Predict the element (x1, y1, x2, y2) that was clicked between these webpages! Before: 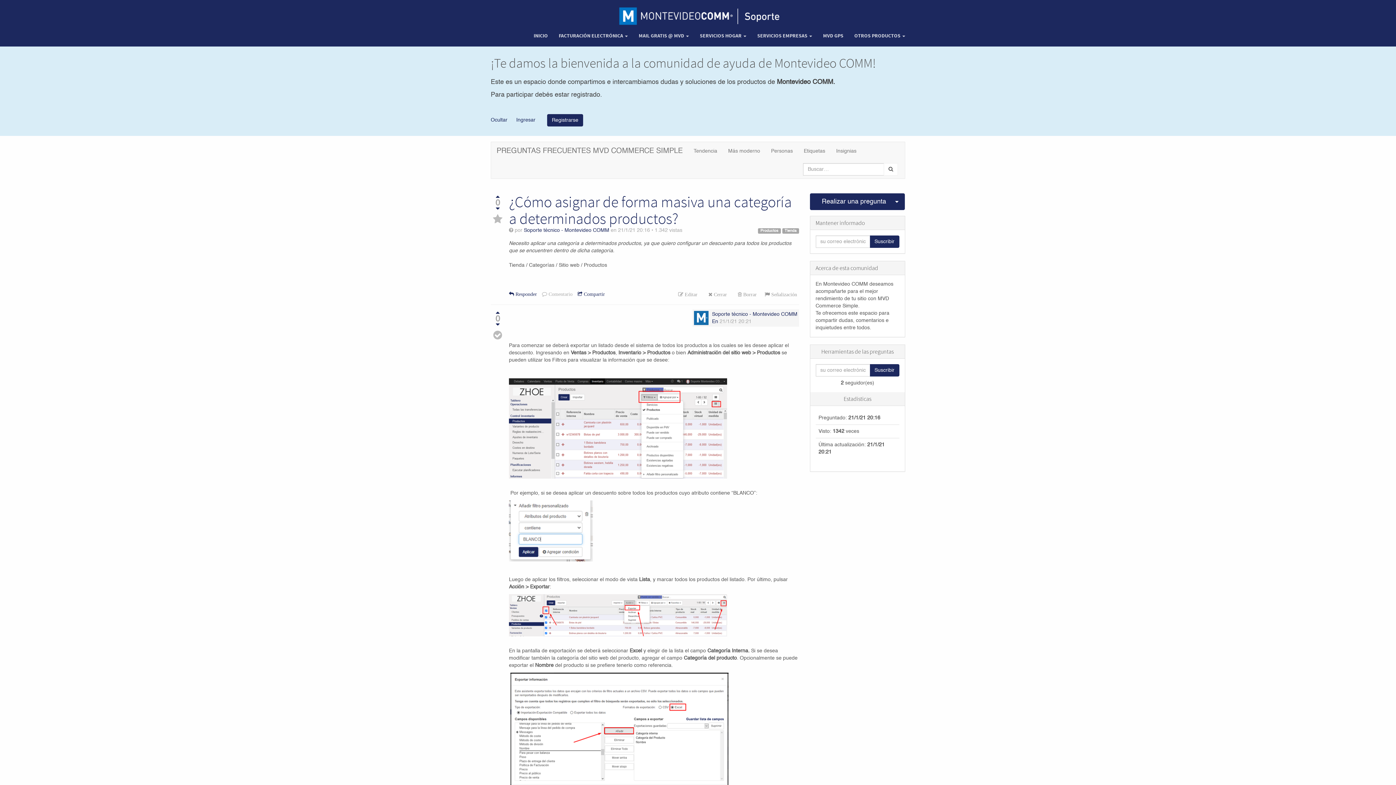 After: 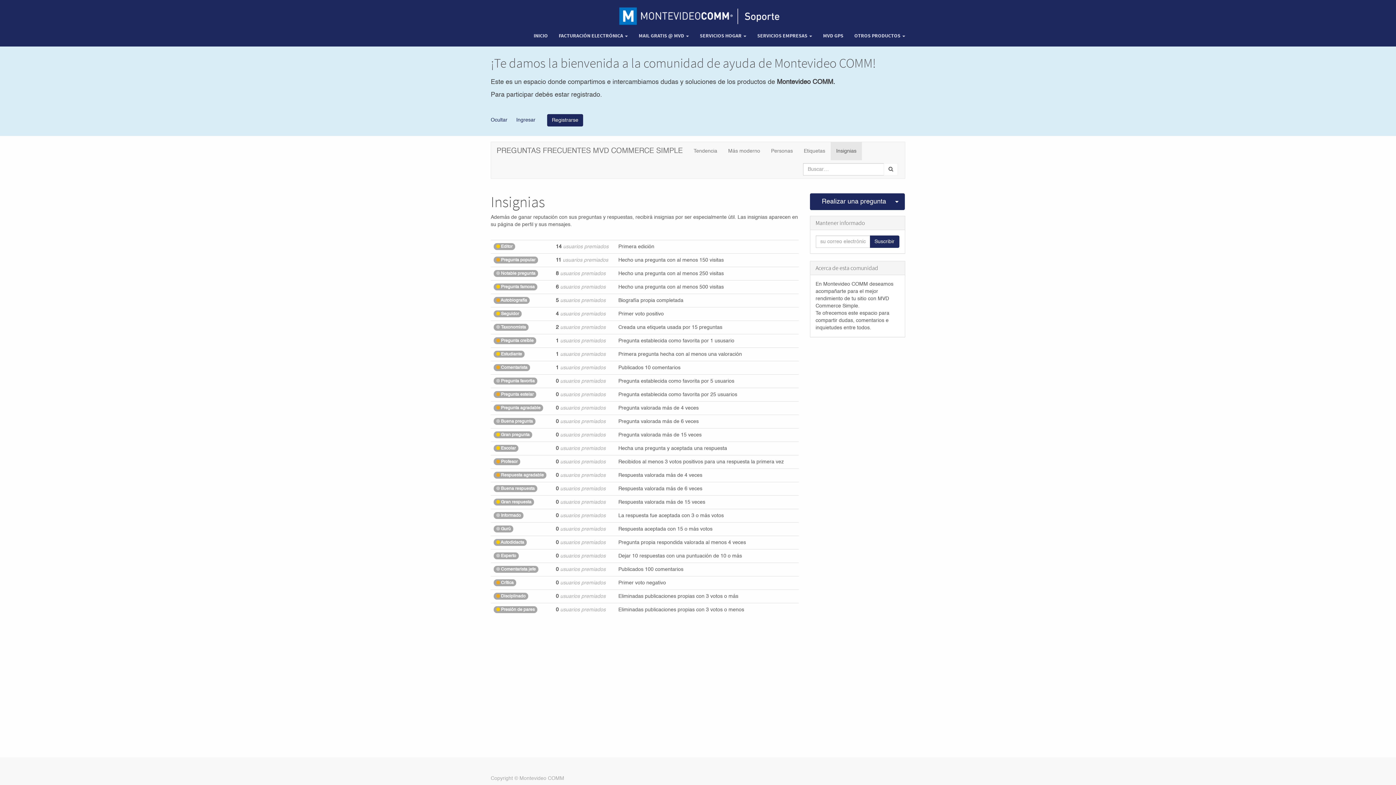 Action: bbox: (830, 142, 862, 160) label: Insignias